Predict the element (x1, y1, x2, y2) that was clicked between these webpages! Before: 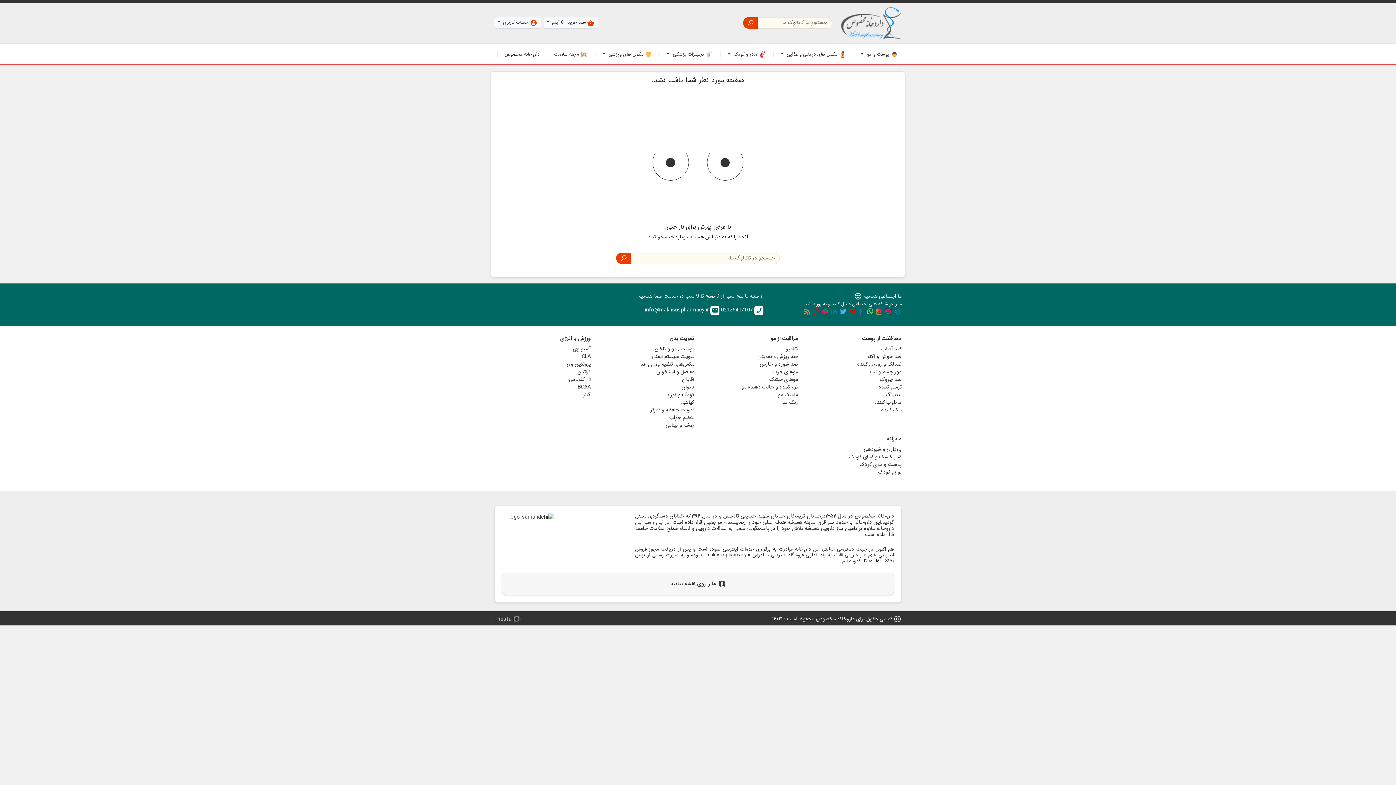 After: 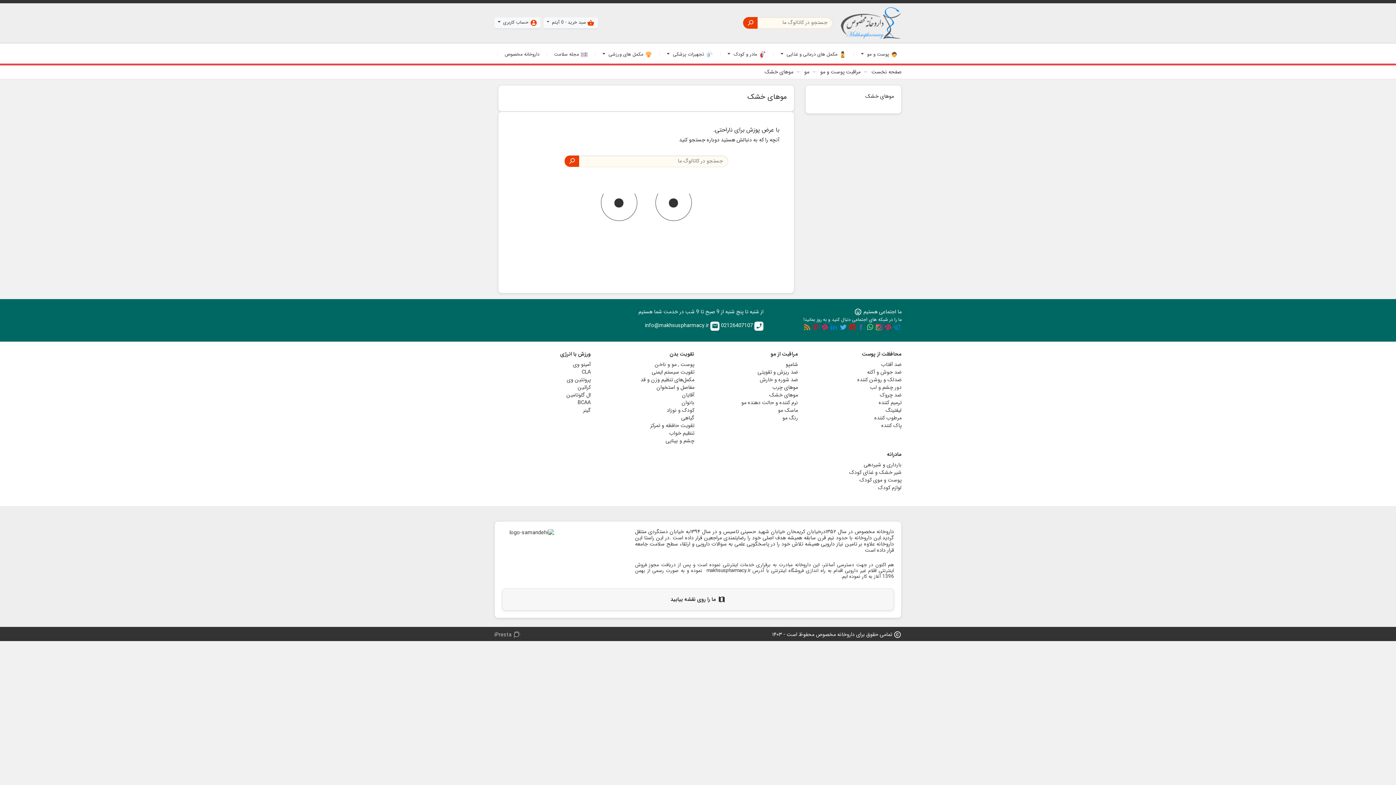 Action: bbox: (769, 375, 798, 384) label: موهای خشک